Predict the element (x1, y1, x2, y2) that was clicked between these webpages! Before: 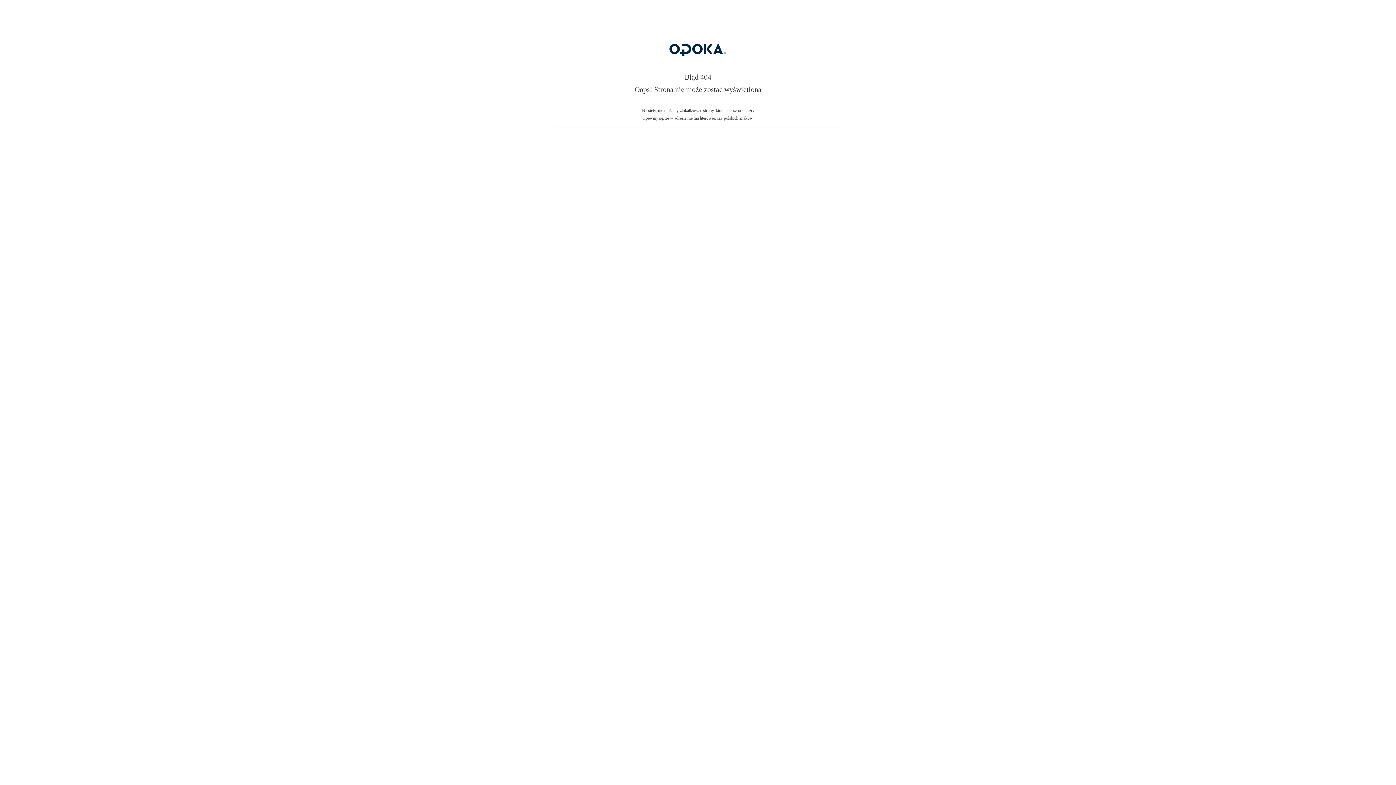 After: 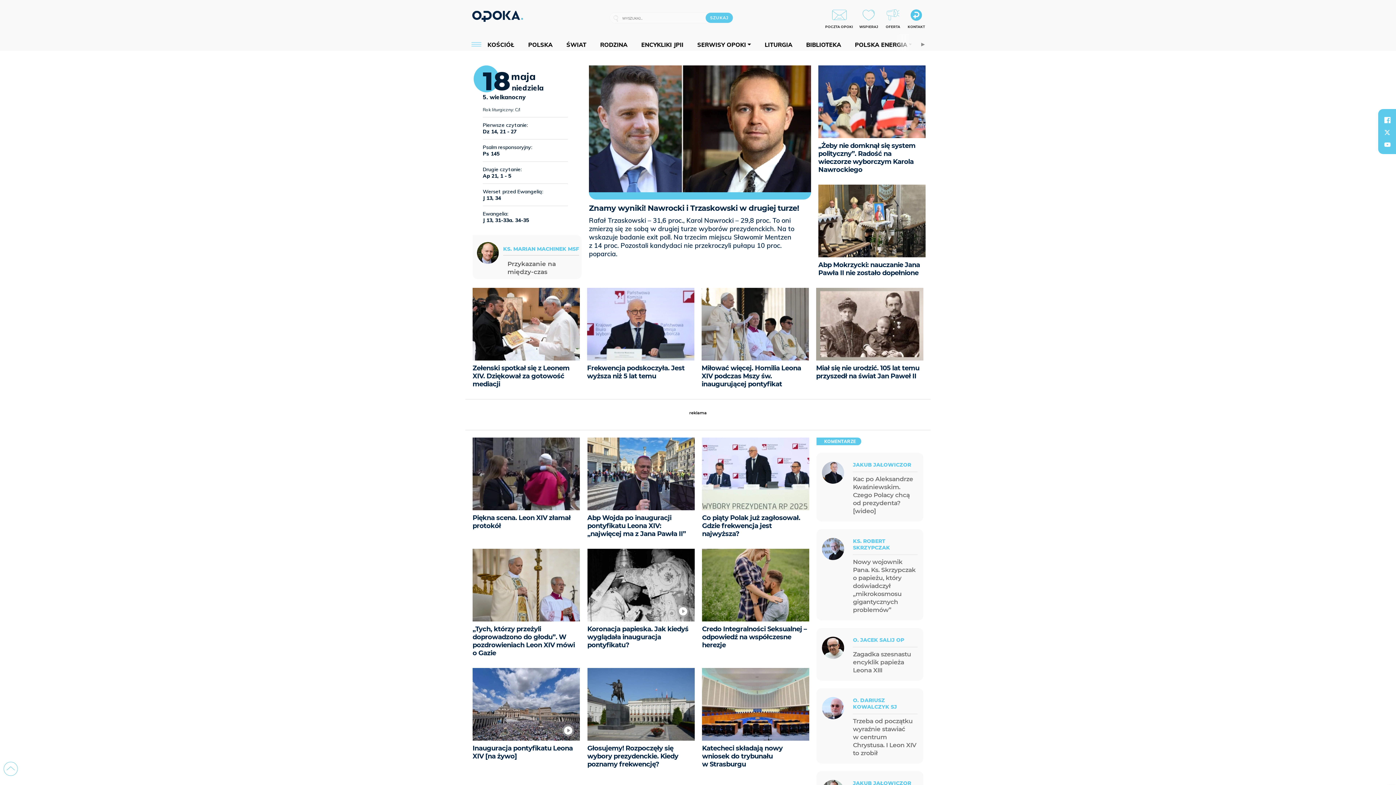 Action: bbox: (607, 59, 789, 64)